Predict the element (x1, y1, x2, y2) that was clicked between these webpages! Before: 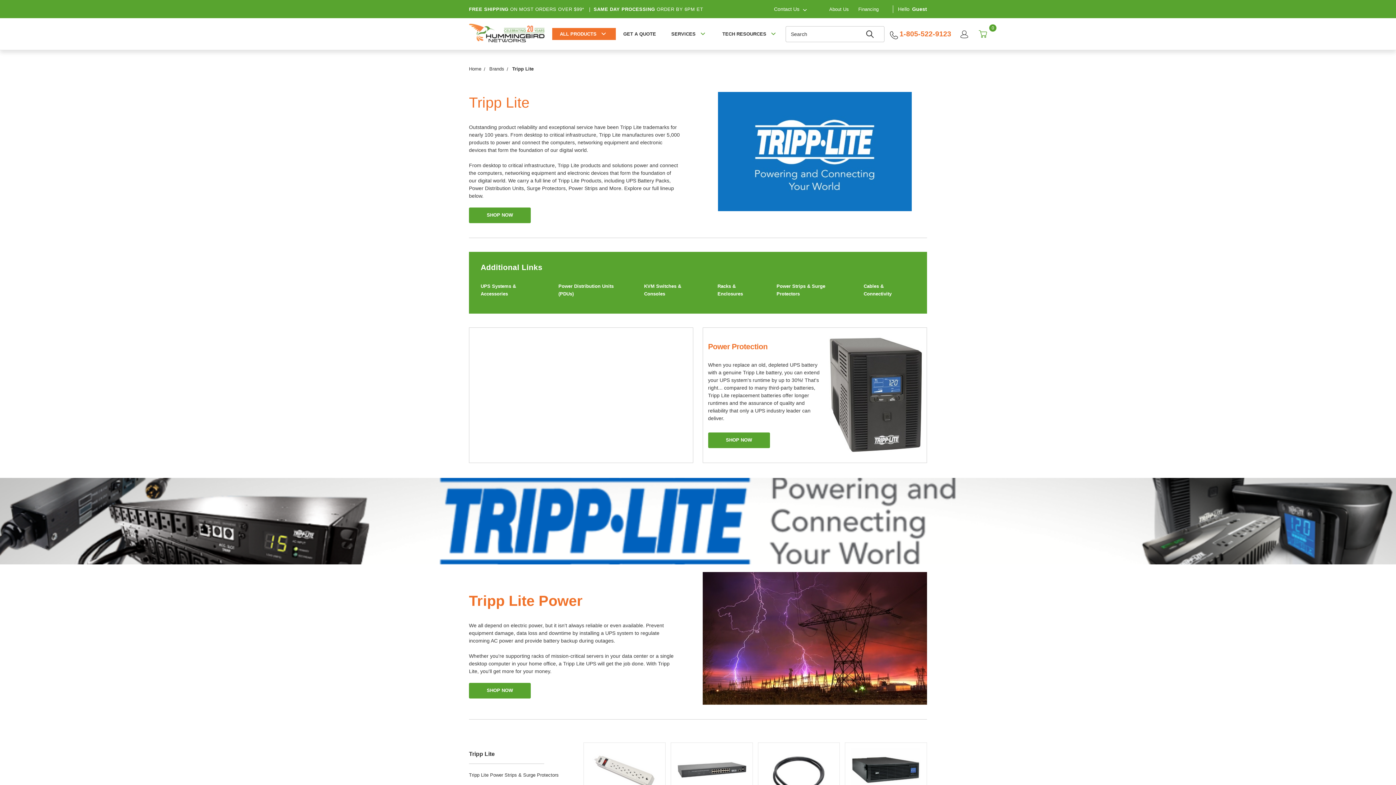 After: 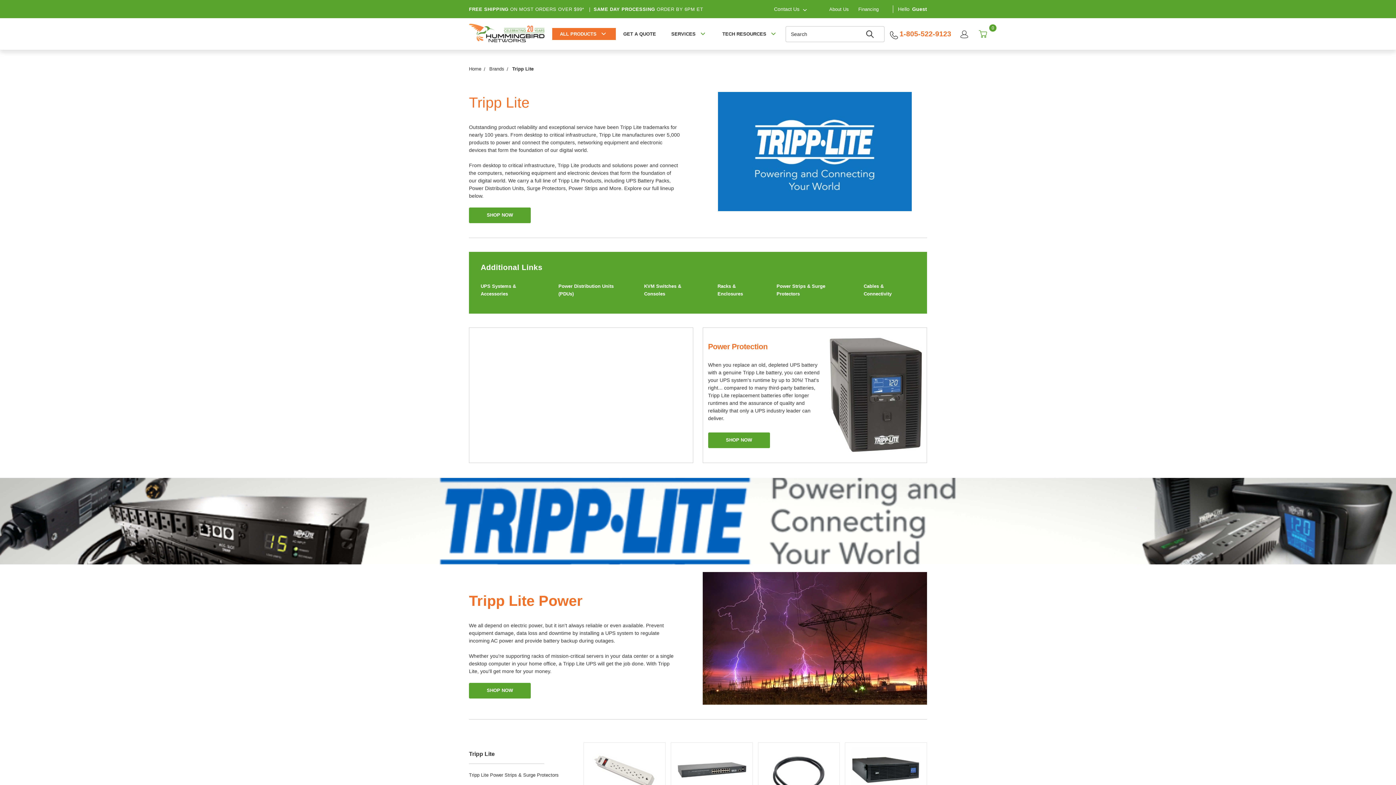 Action: bbox: (552, 22, 614, 45) label: ALL PRODUCTS